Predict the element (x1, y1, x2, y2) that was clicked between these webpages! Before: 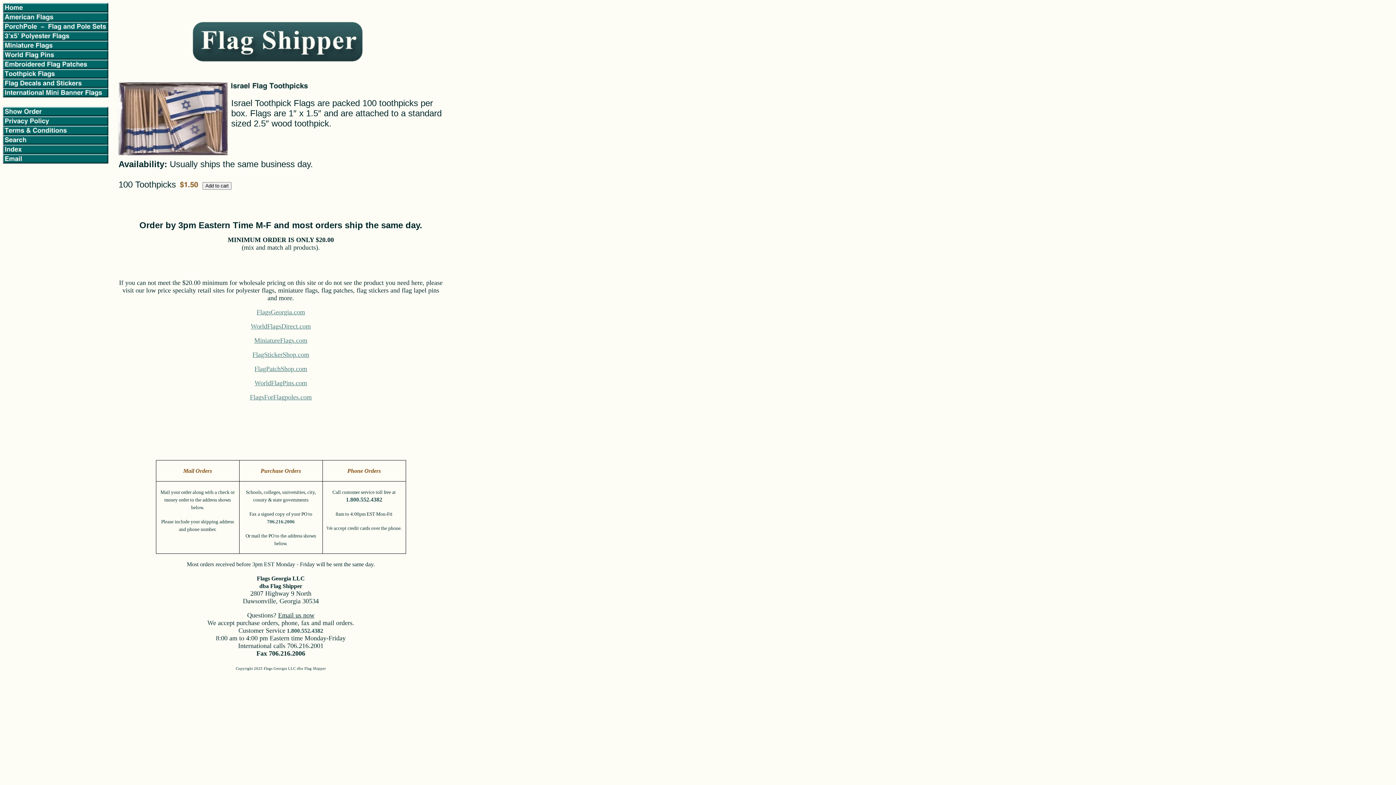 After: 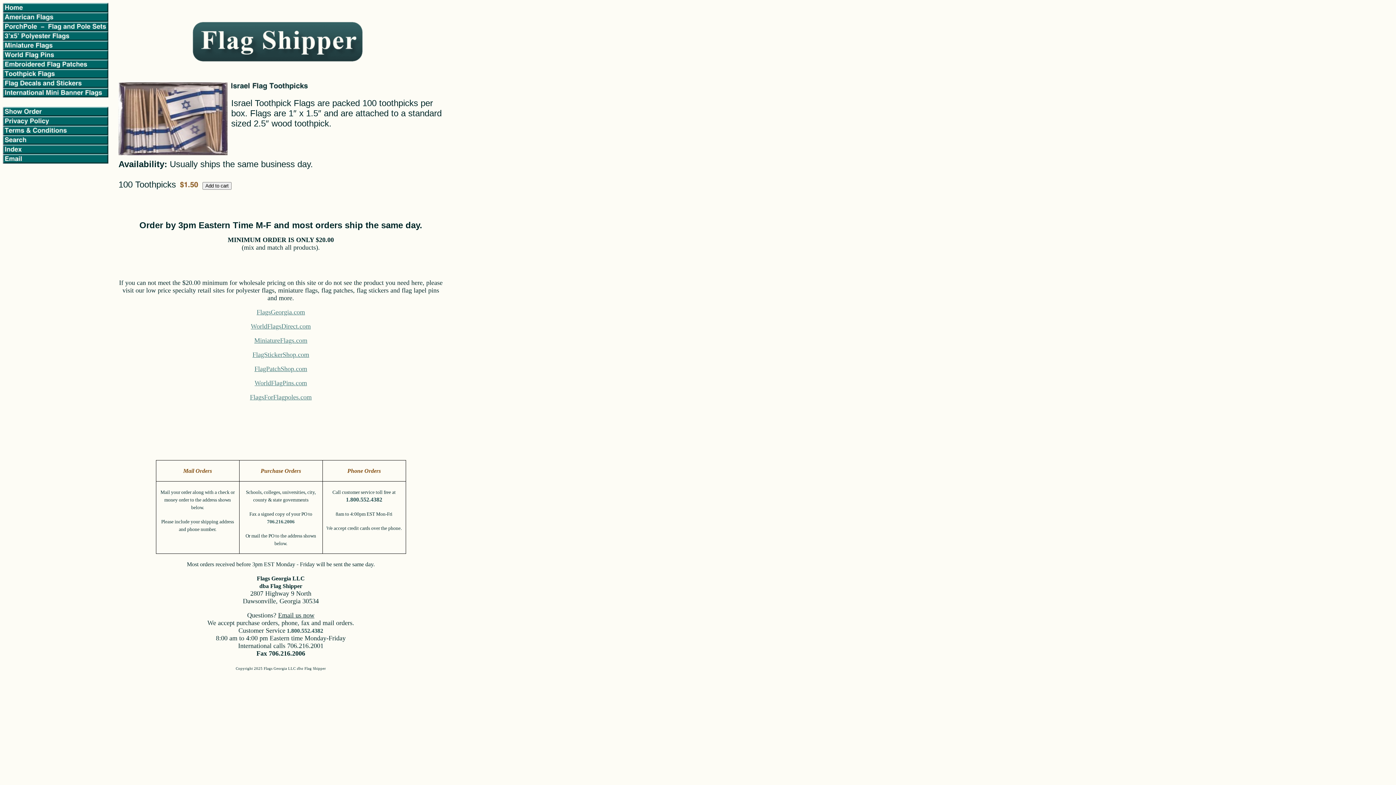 Action: bbox: (278, 612, 314, 619) label: Email us now